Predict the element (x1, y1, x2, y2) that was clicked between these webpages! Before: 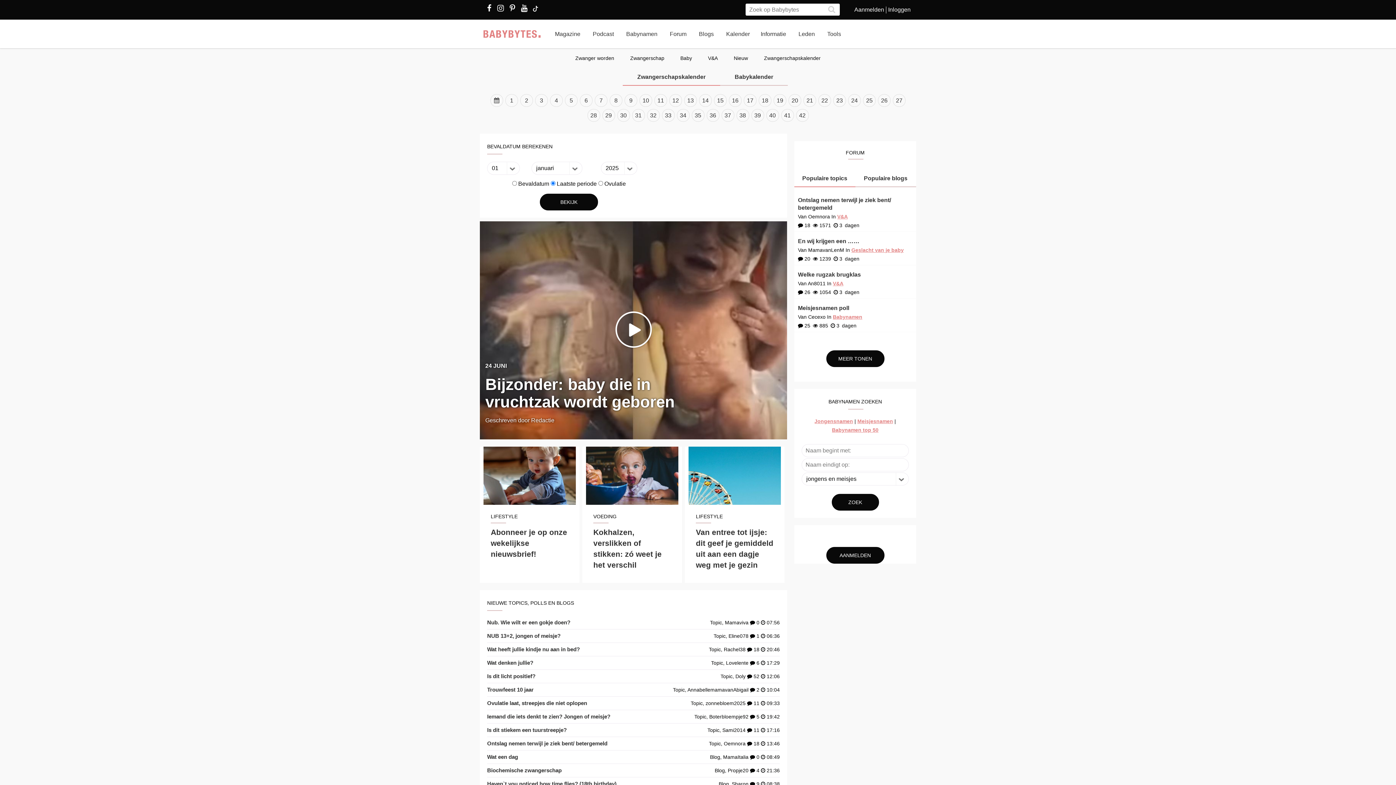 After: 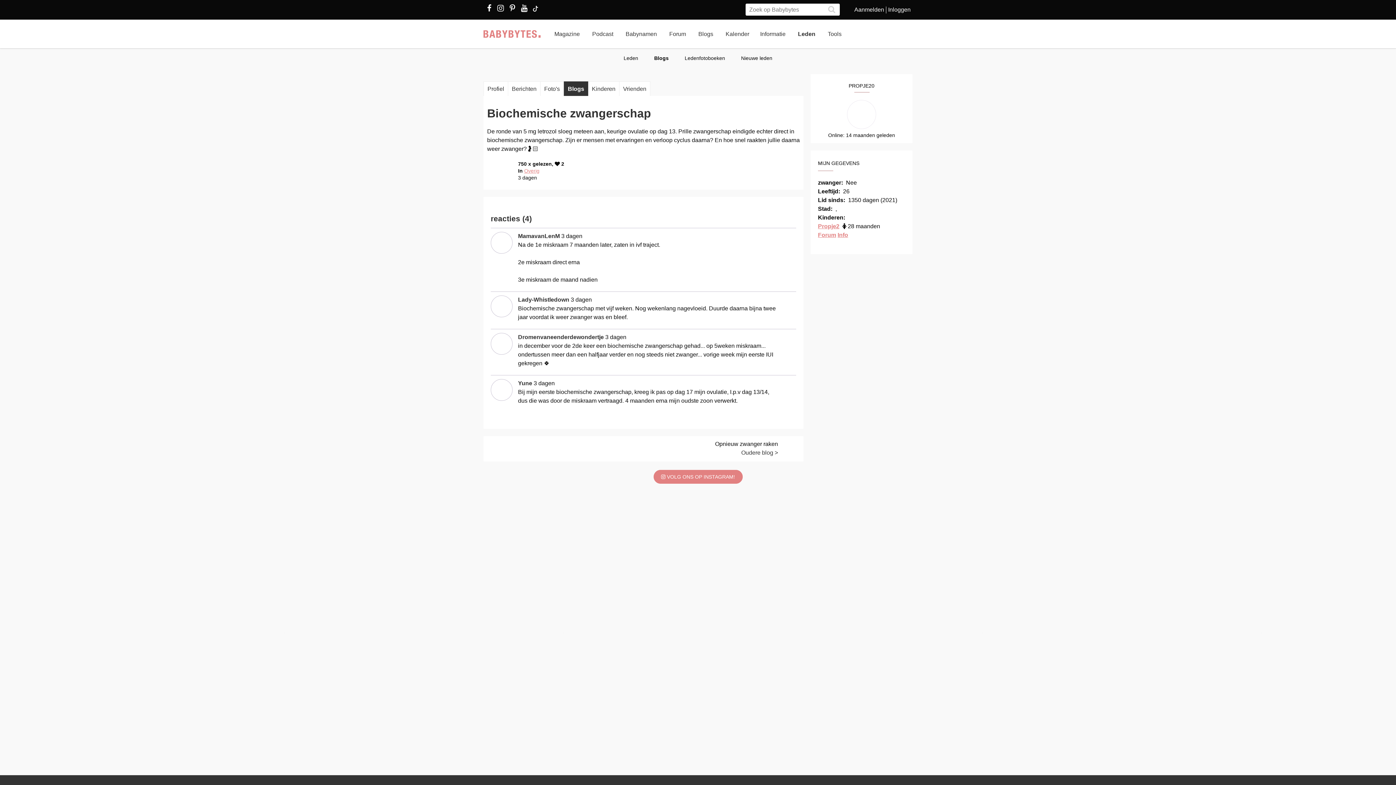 Action: bbox: (487, 766, 561, 775) label: Biochemische zwangerschap